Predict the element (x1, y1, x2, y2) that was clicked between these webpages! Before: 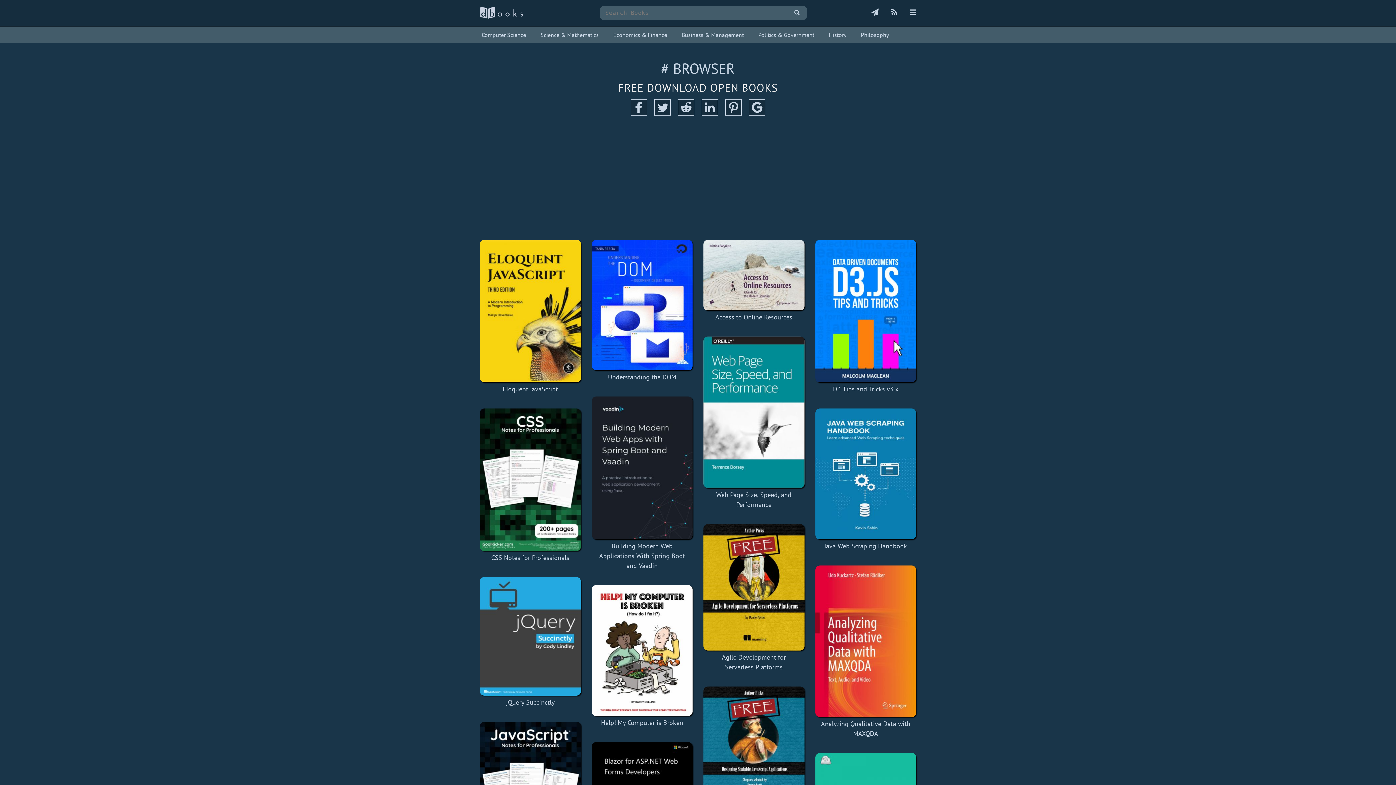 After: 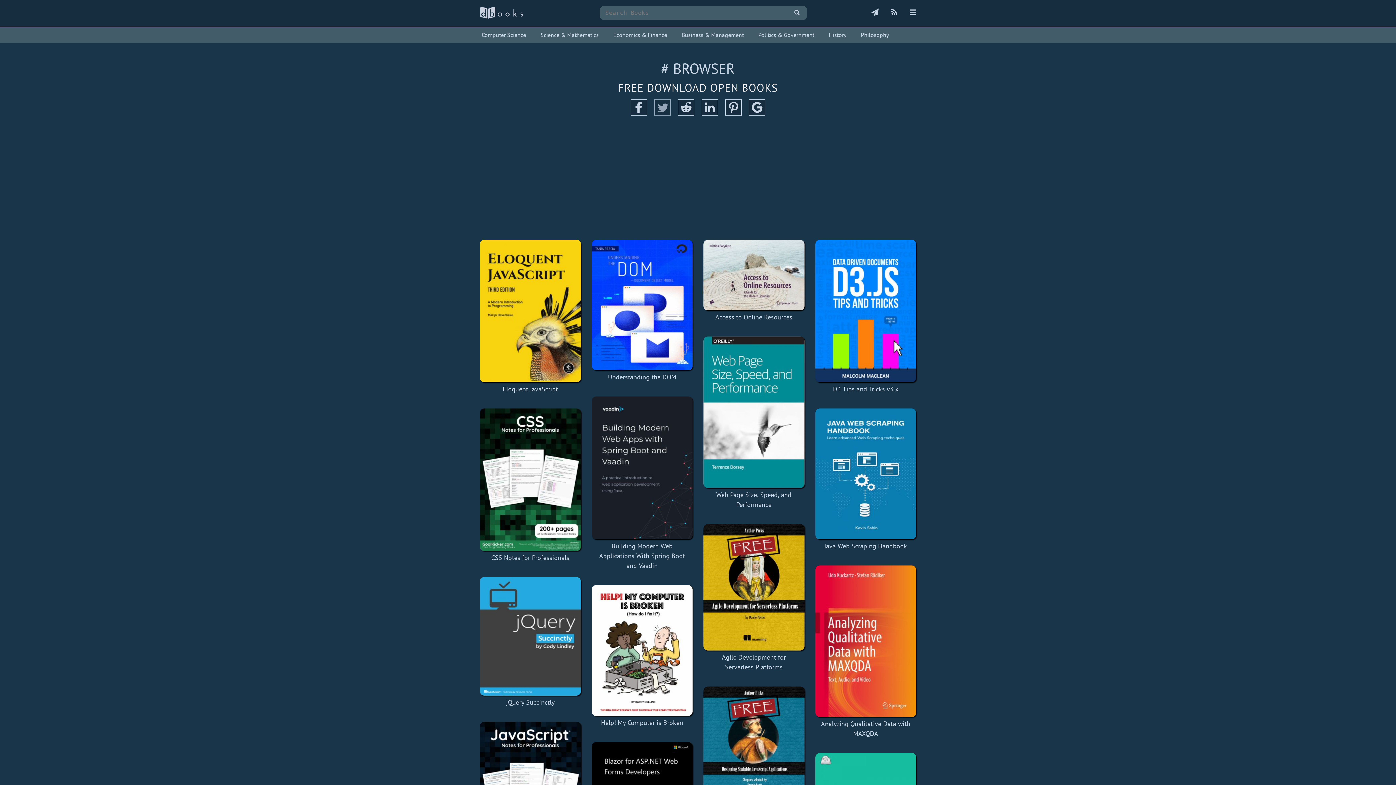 Action: bbox: (650, 109, 674, 117)